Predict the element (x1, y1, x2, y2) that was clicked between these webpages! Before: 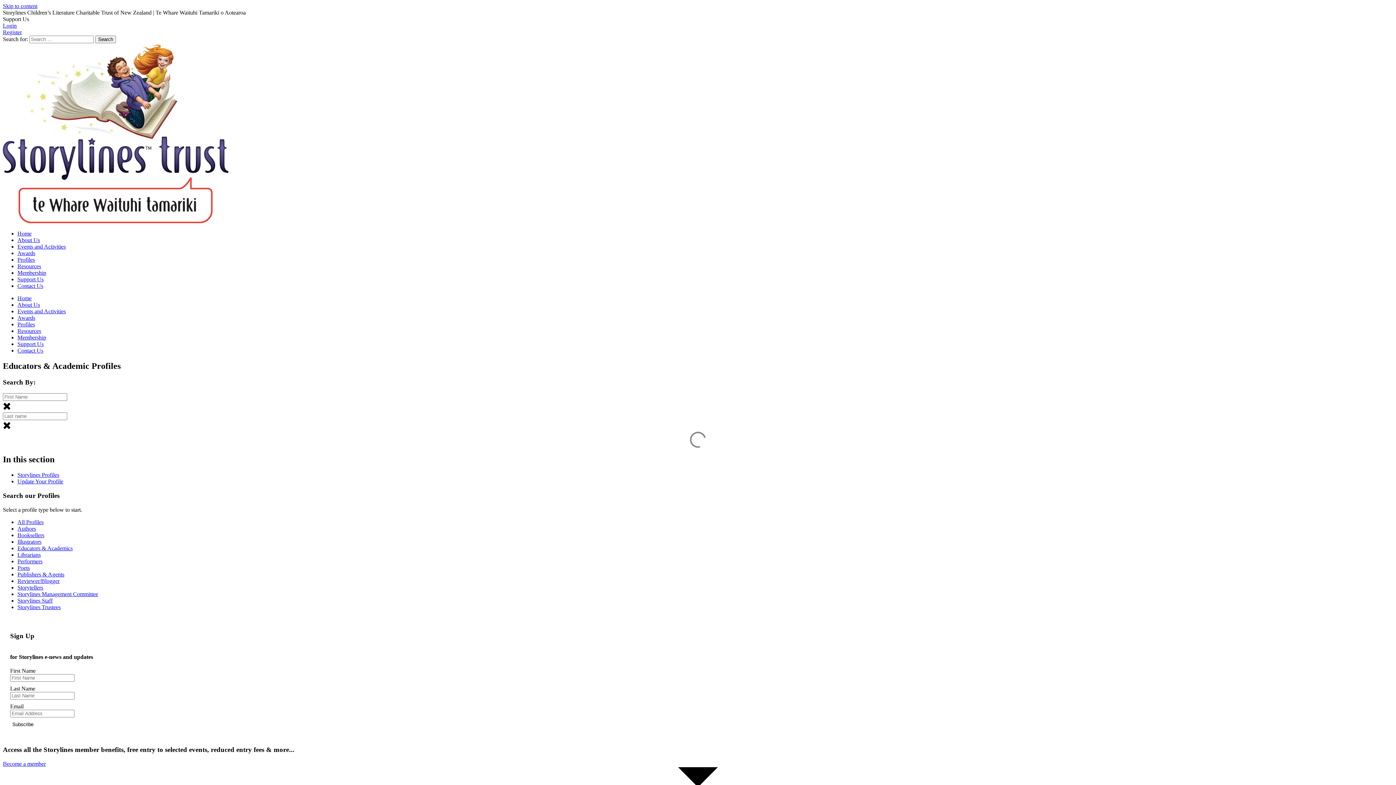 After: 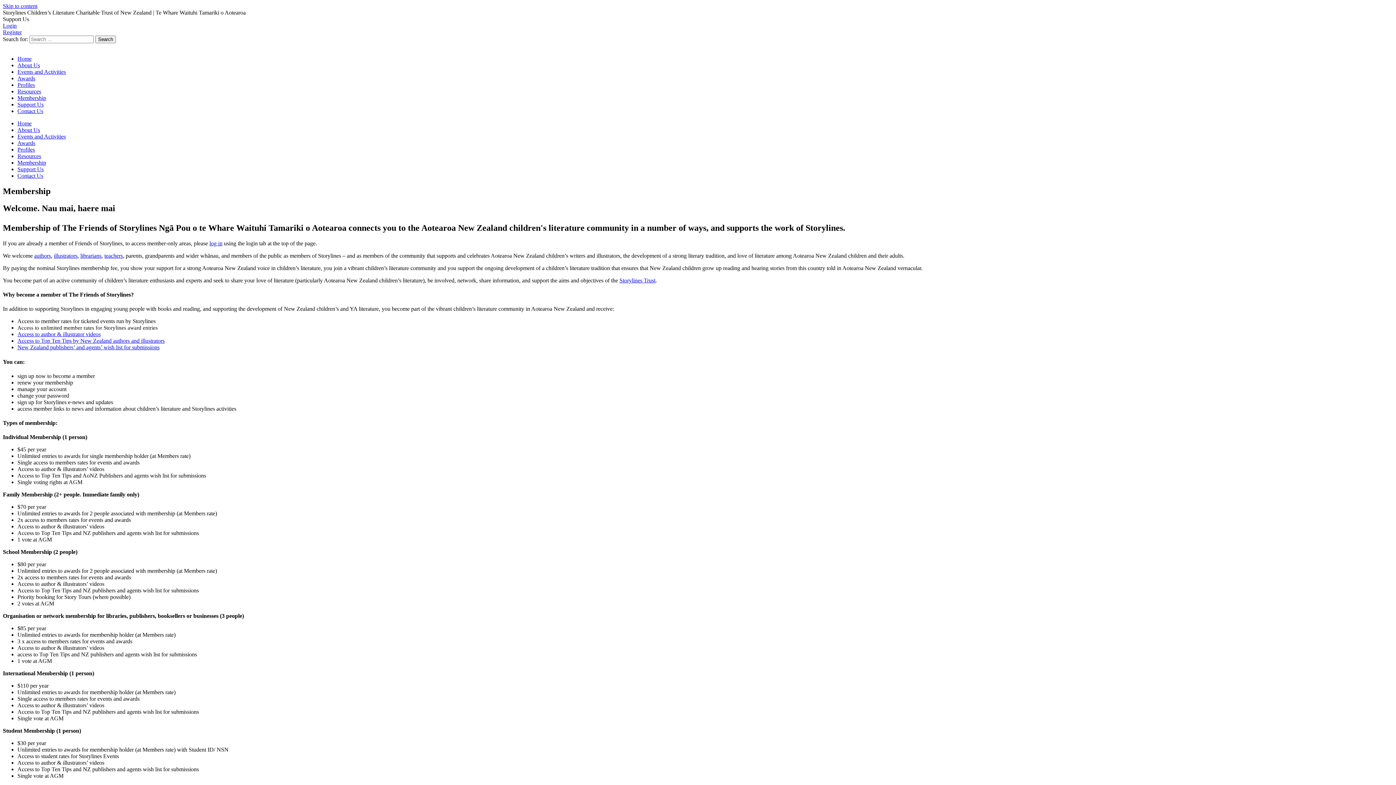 Action: bbox: (17, 334, 46, 340) label: Membership